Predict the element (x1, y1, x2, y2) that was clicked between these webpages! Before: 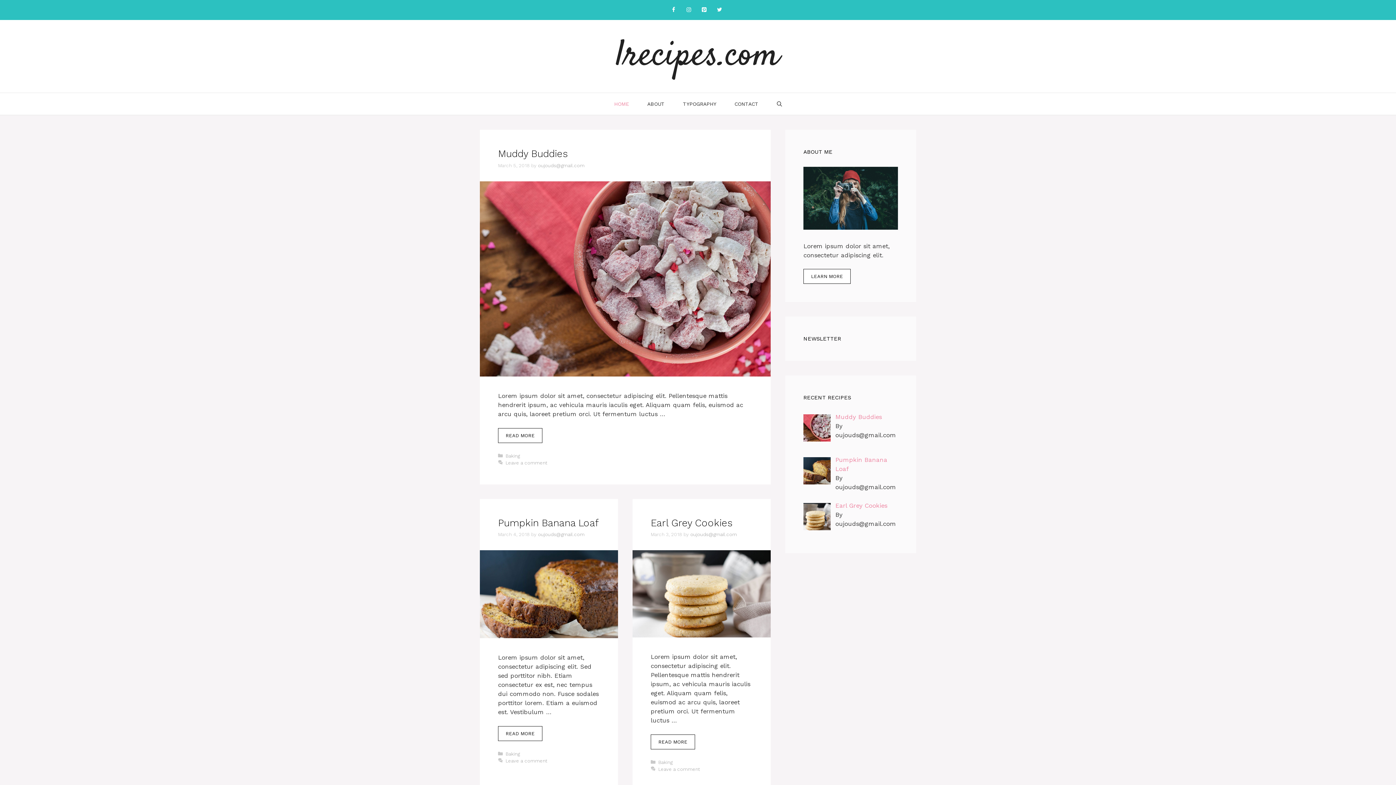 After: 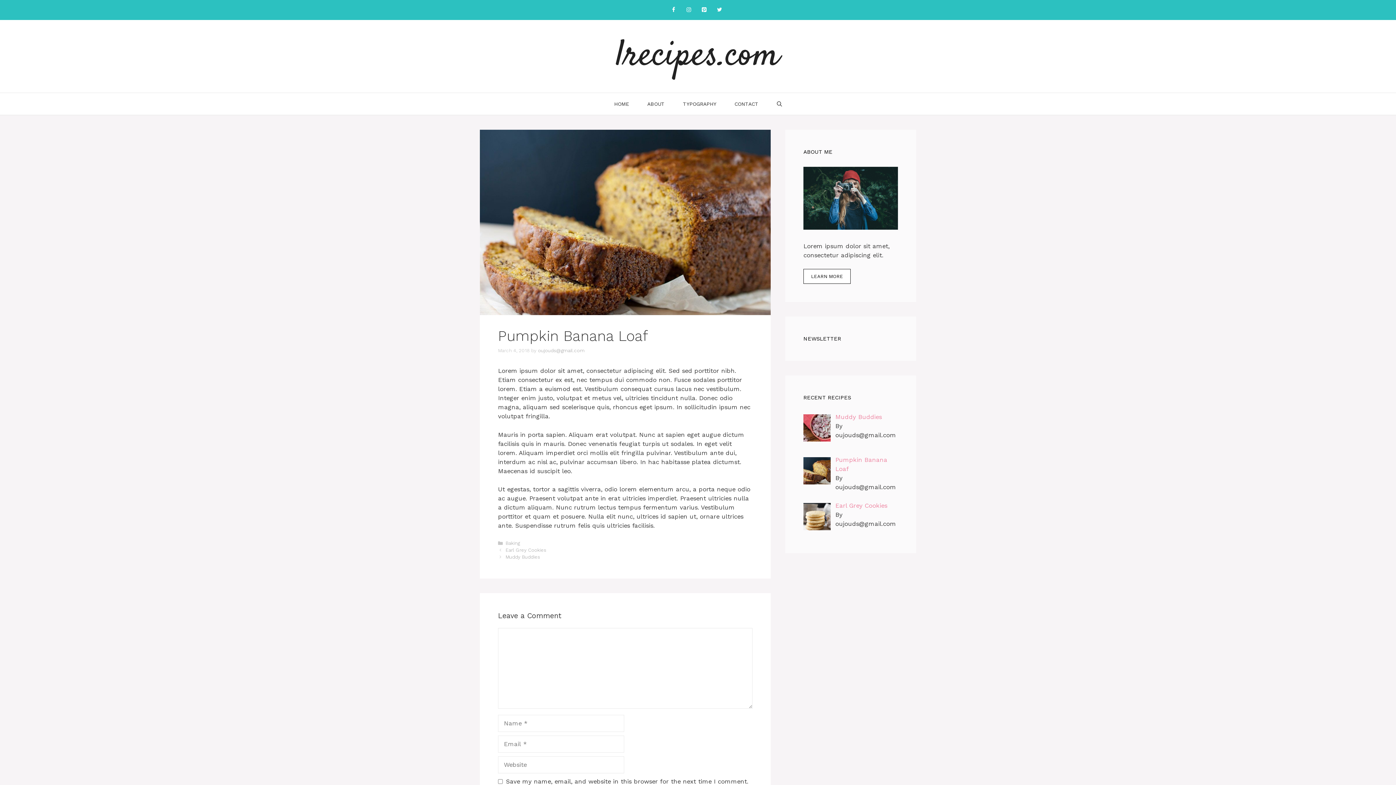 Action: label: Read more about Pumpkin Banana Loaf bbox: (498, 726, 542, 741)